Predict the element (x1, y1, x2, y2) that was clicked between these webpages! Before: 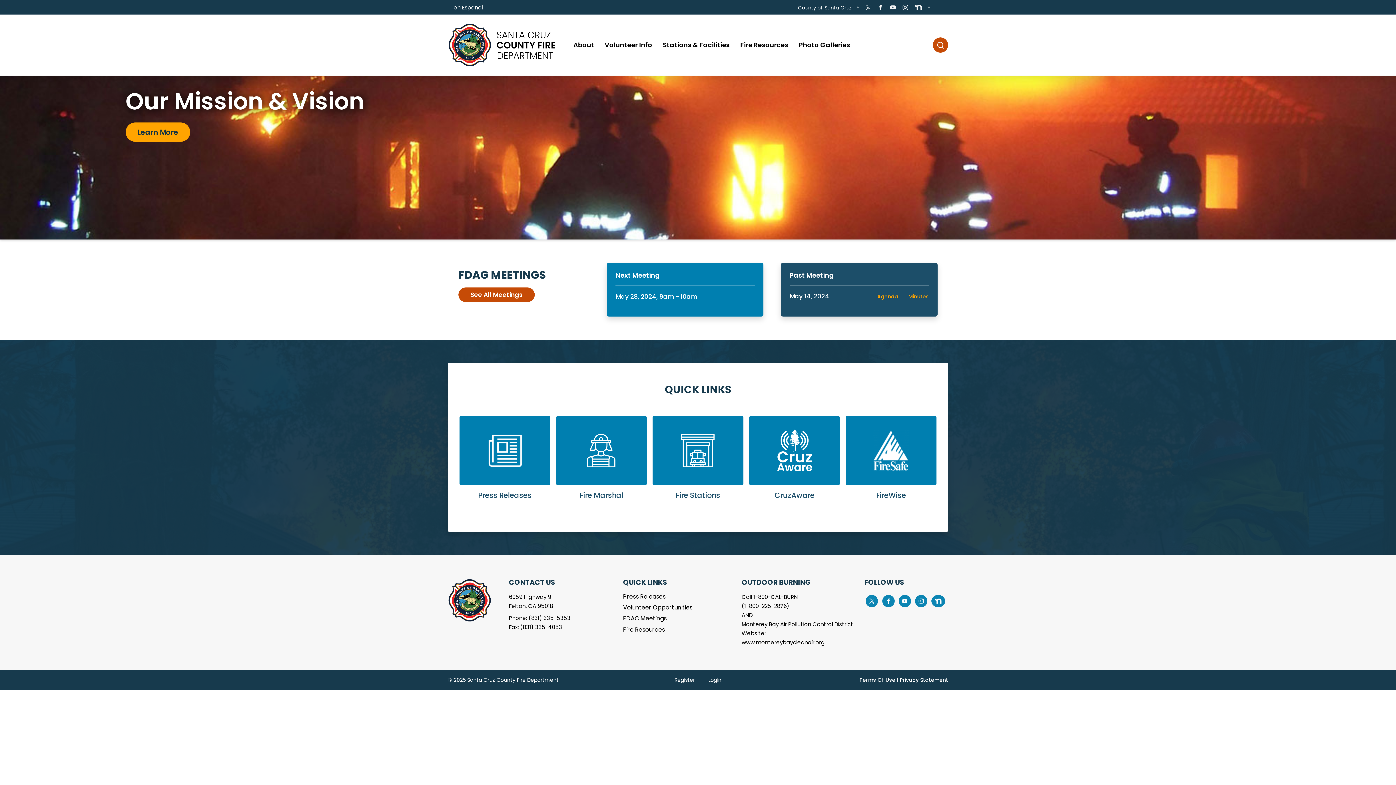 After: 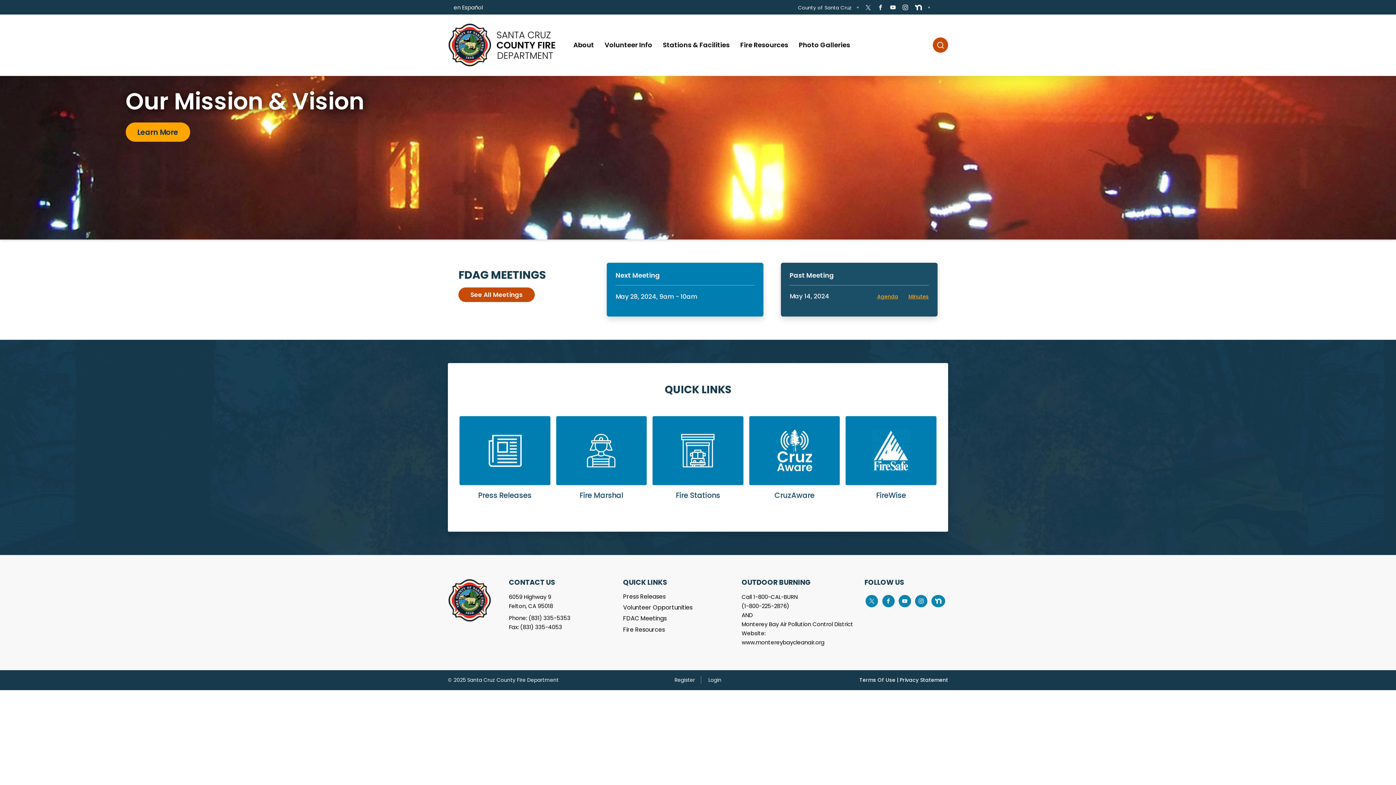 Action: label: Minutes bbox: (908, 292, 929, 300)